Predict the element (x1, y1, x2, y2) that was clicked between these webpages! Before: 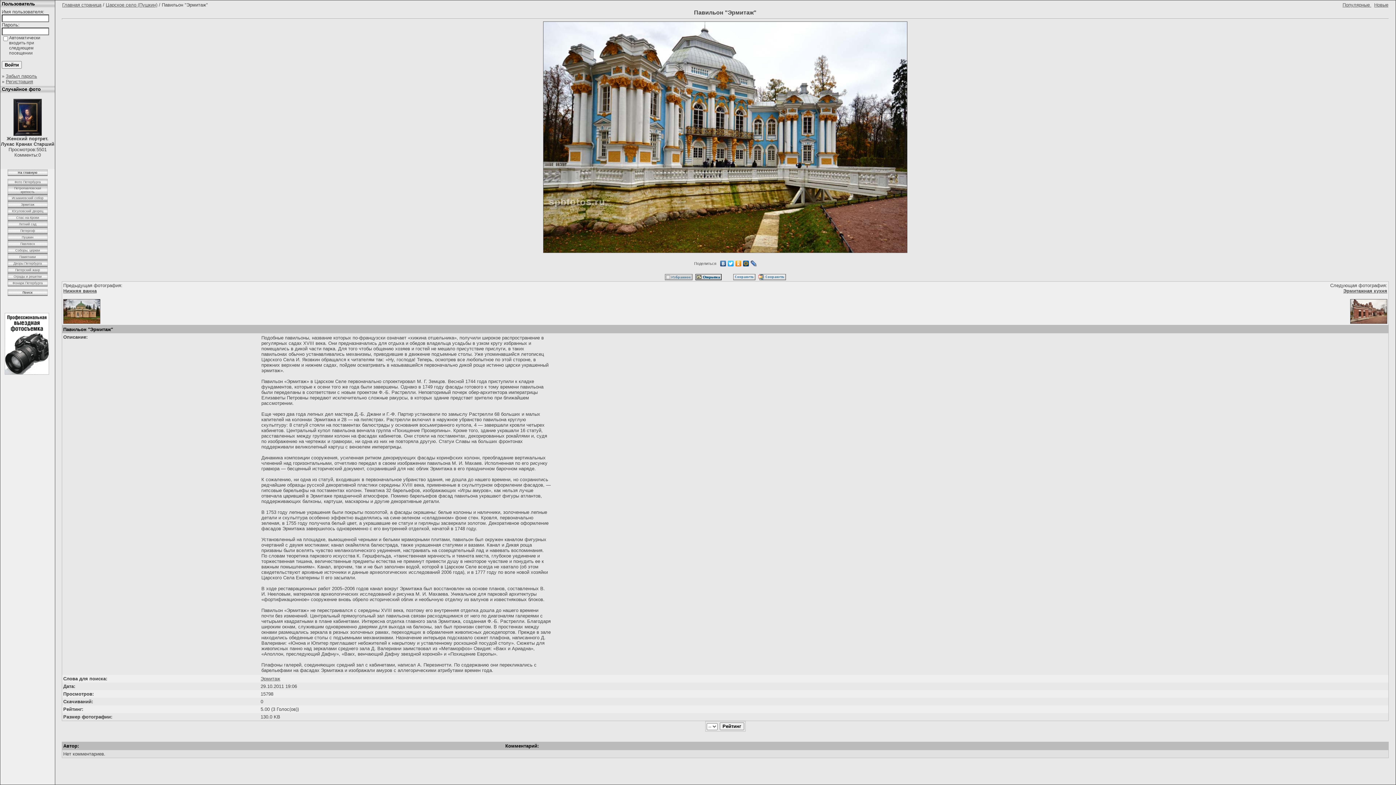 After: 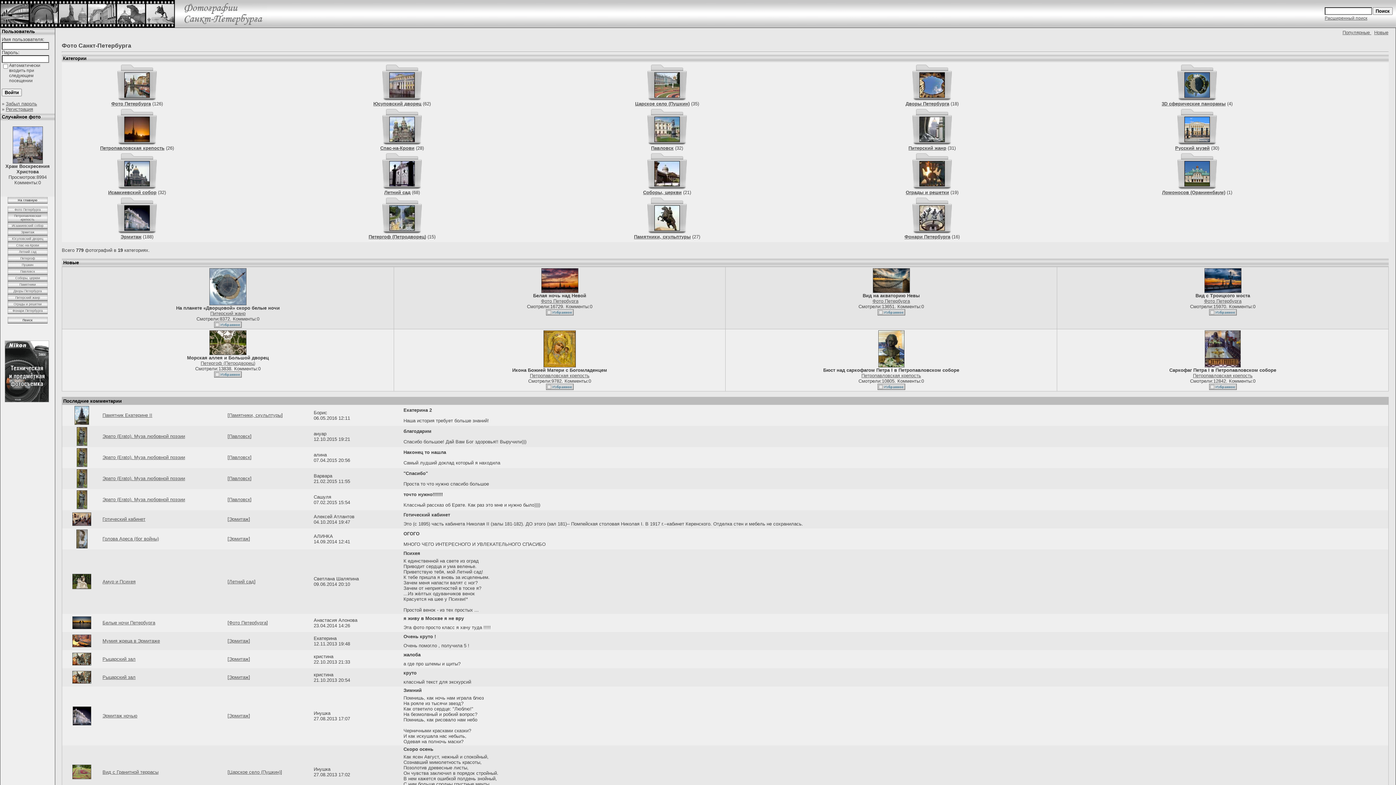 Action: bbox: (17, 170, 37, 174) label: На главную